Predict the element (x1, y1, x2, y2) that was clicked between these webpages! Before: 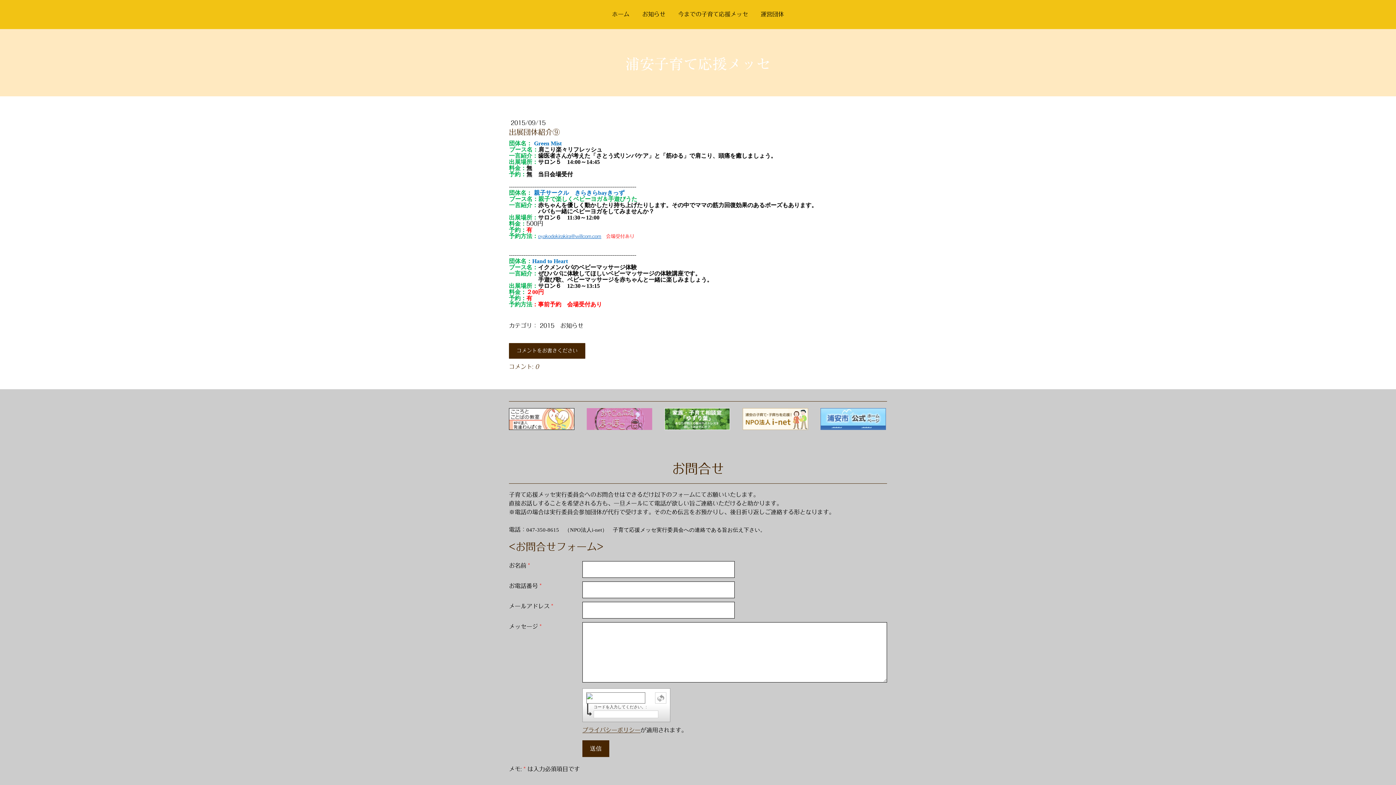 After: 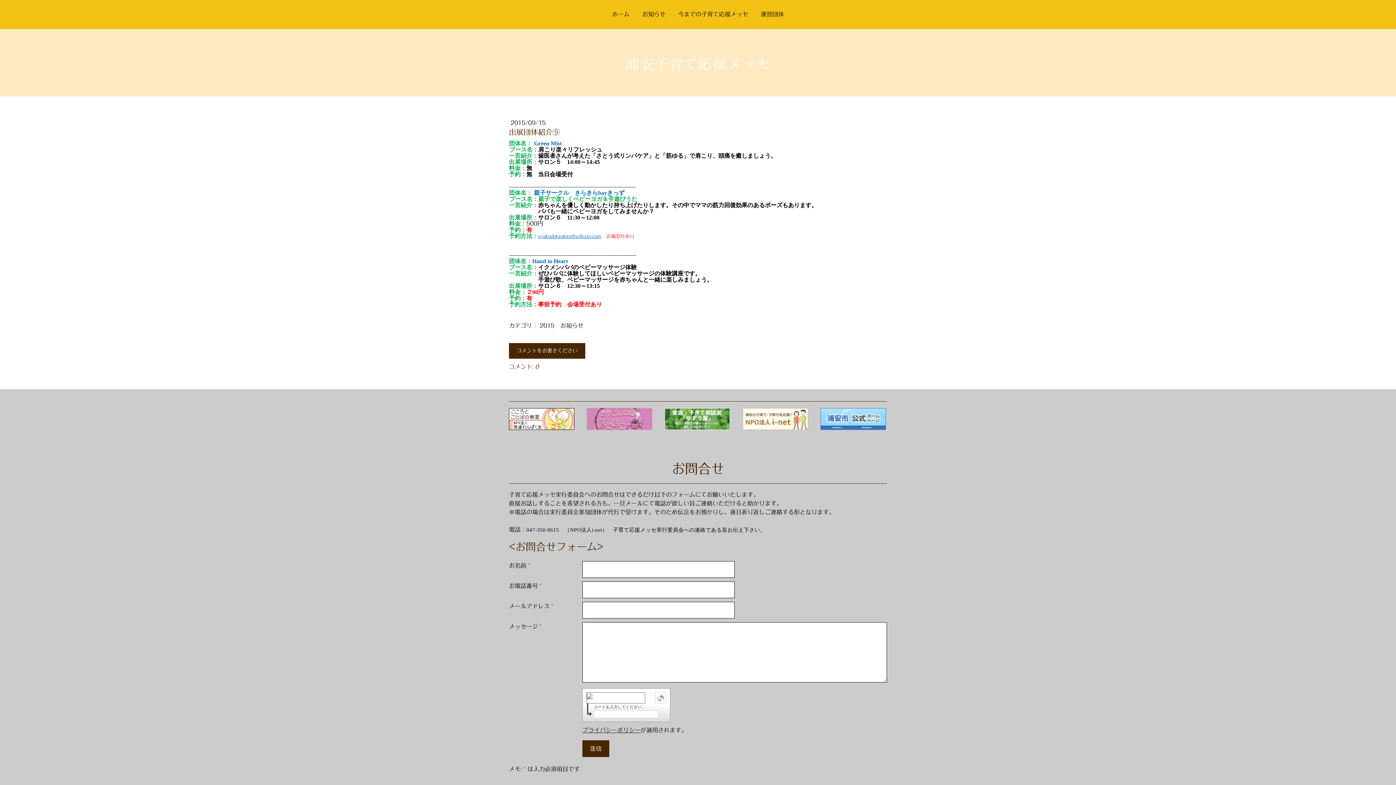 Action: label: プライバシーポリシー bbox: (582, 727, 640, 733)